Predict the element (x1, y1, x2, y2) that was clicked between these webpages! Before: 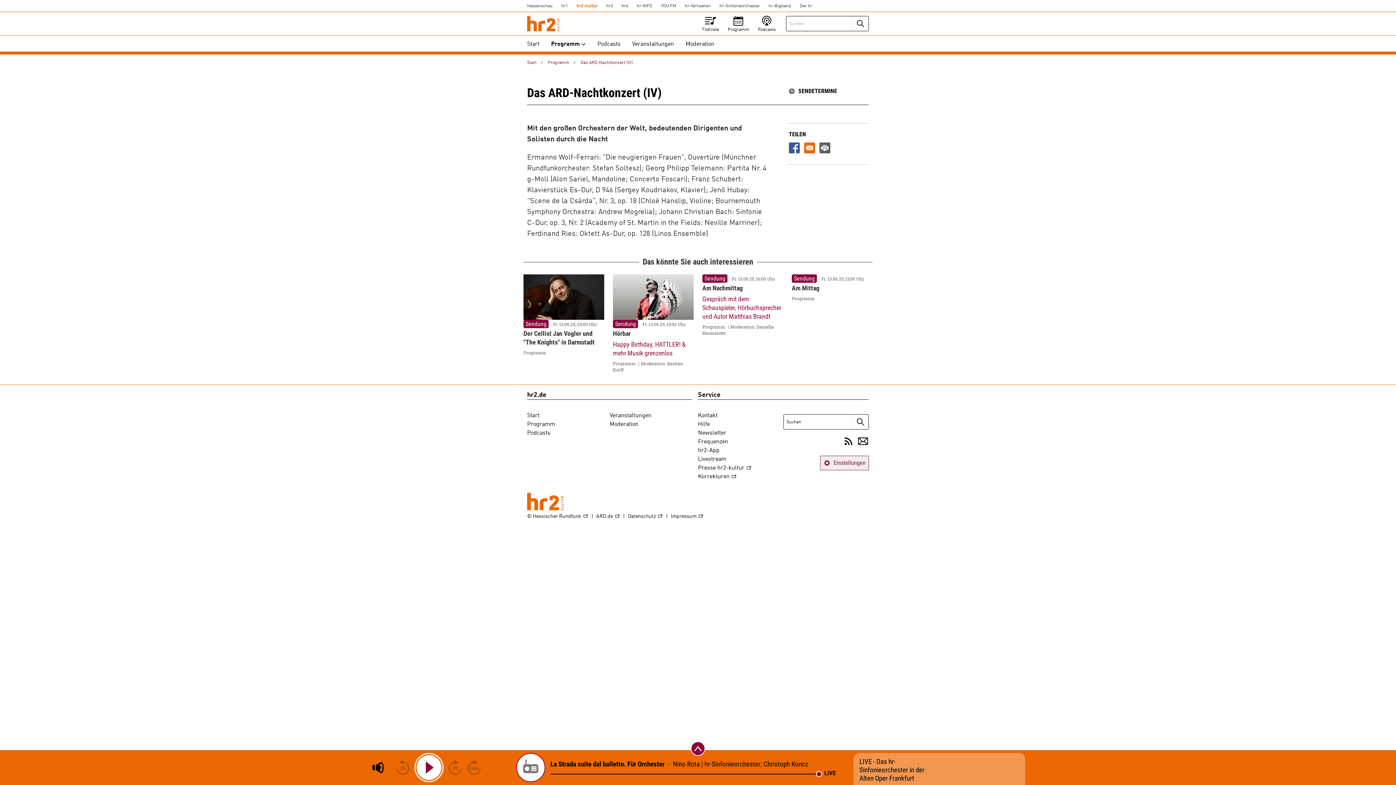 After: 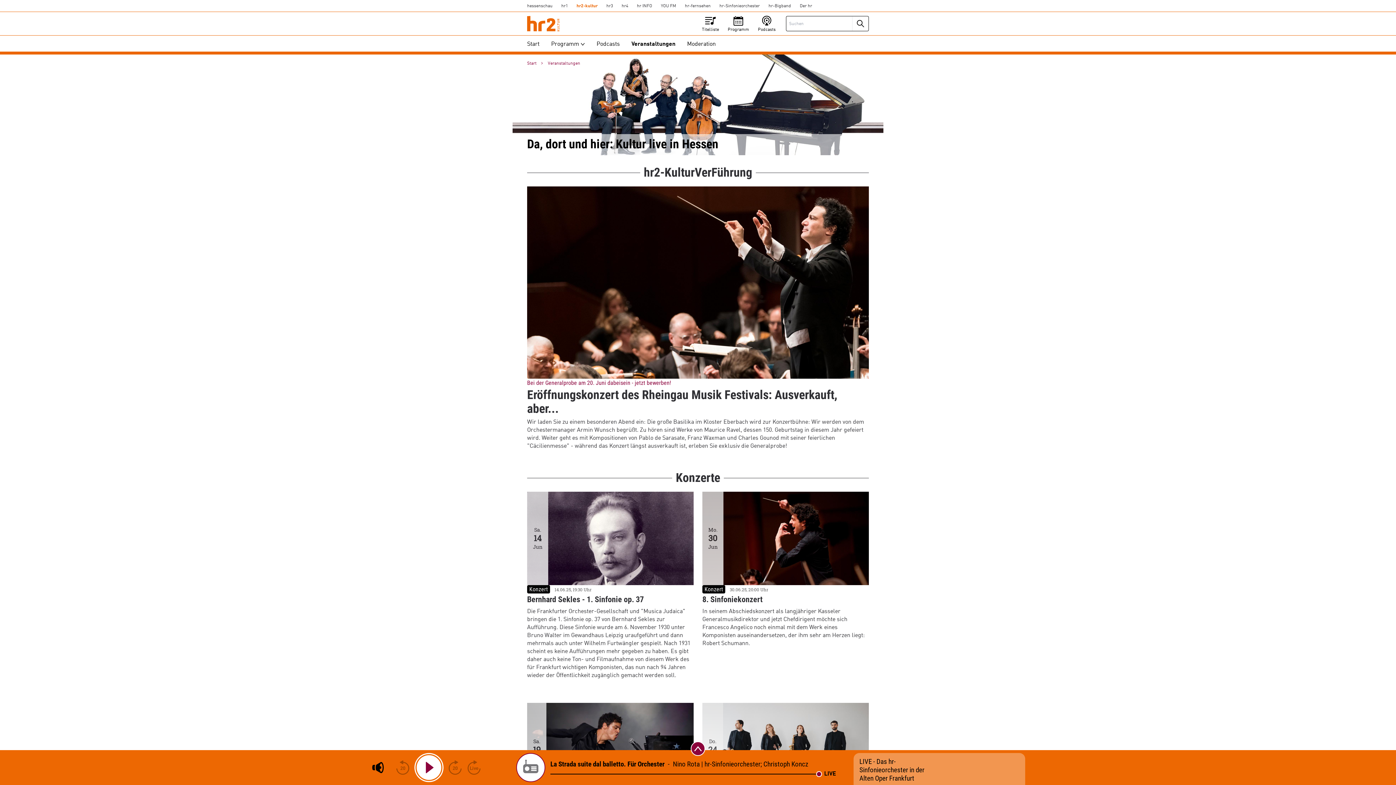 Action: label: Veranstaltungen bbox: (626, 37, 680, 51)